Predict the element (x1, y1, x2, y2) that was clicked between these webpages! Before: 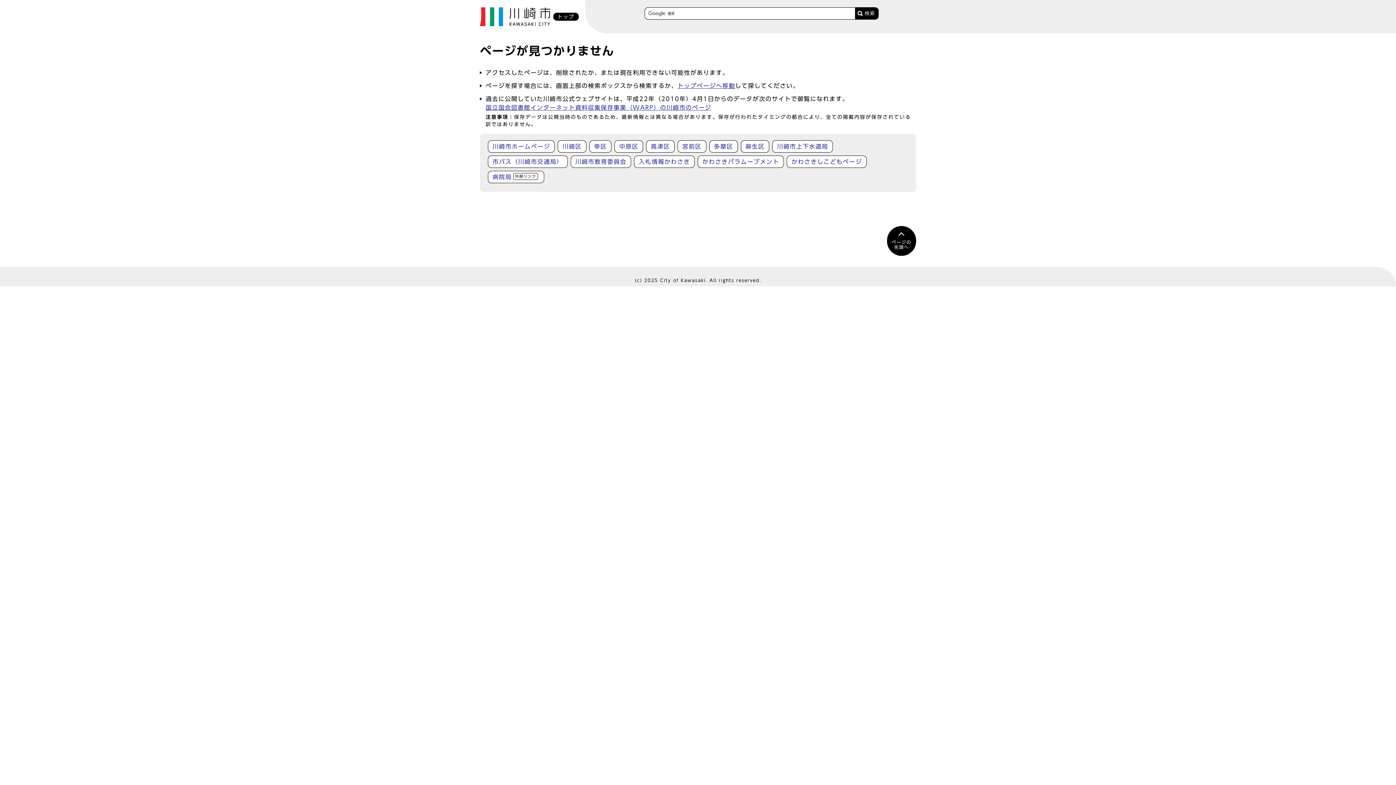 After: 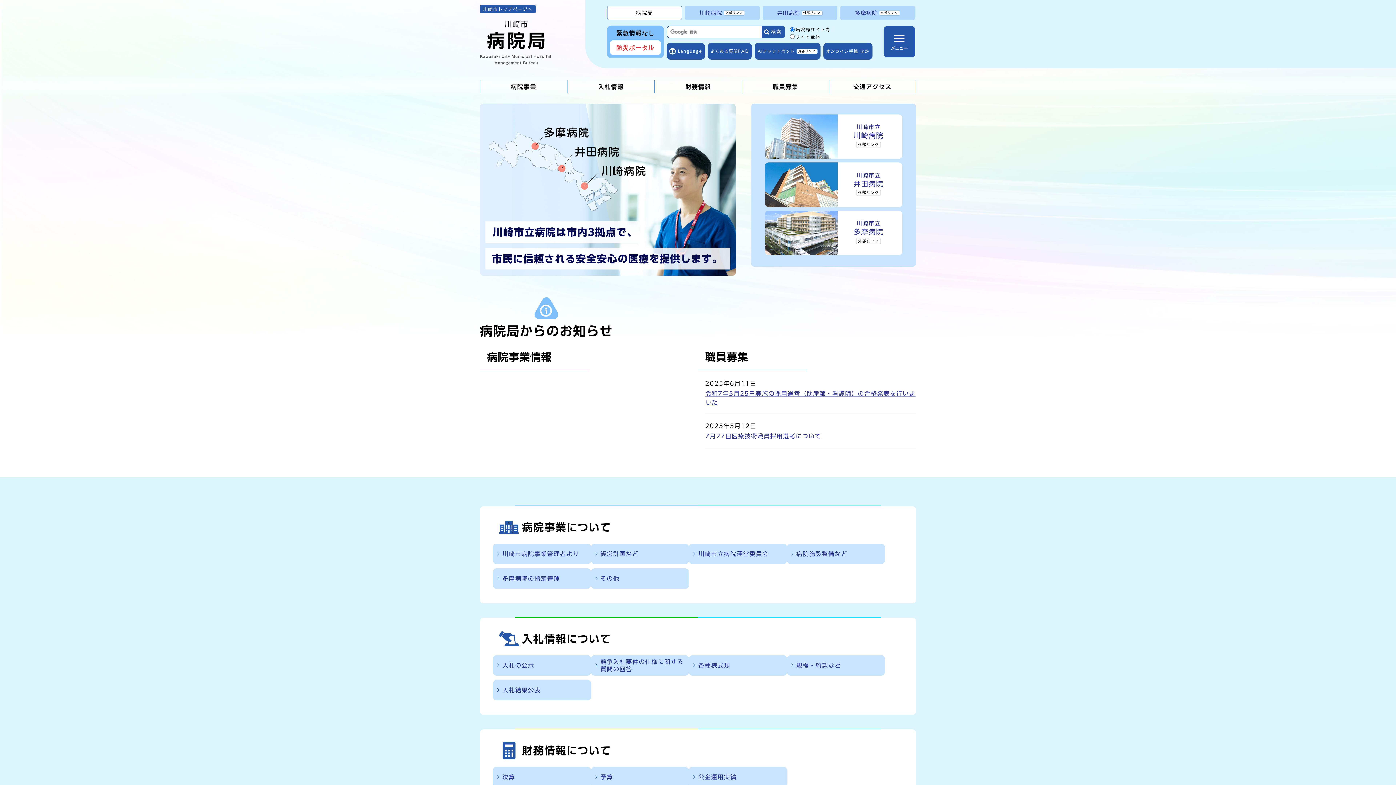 Action: label: 病院局外部リンク bbox: (488, 170, 544, 183)